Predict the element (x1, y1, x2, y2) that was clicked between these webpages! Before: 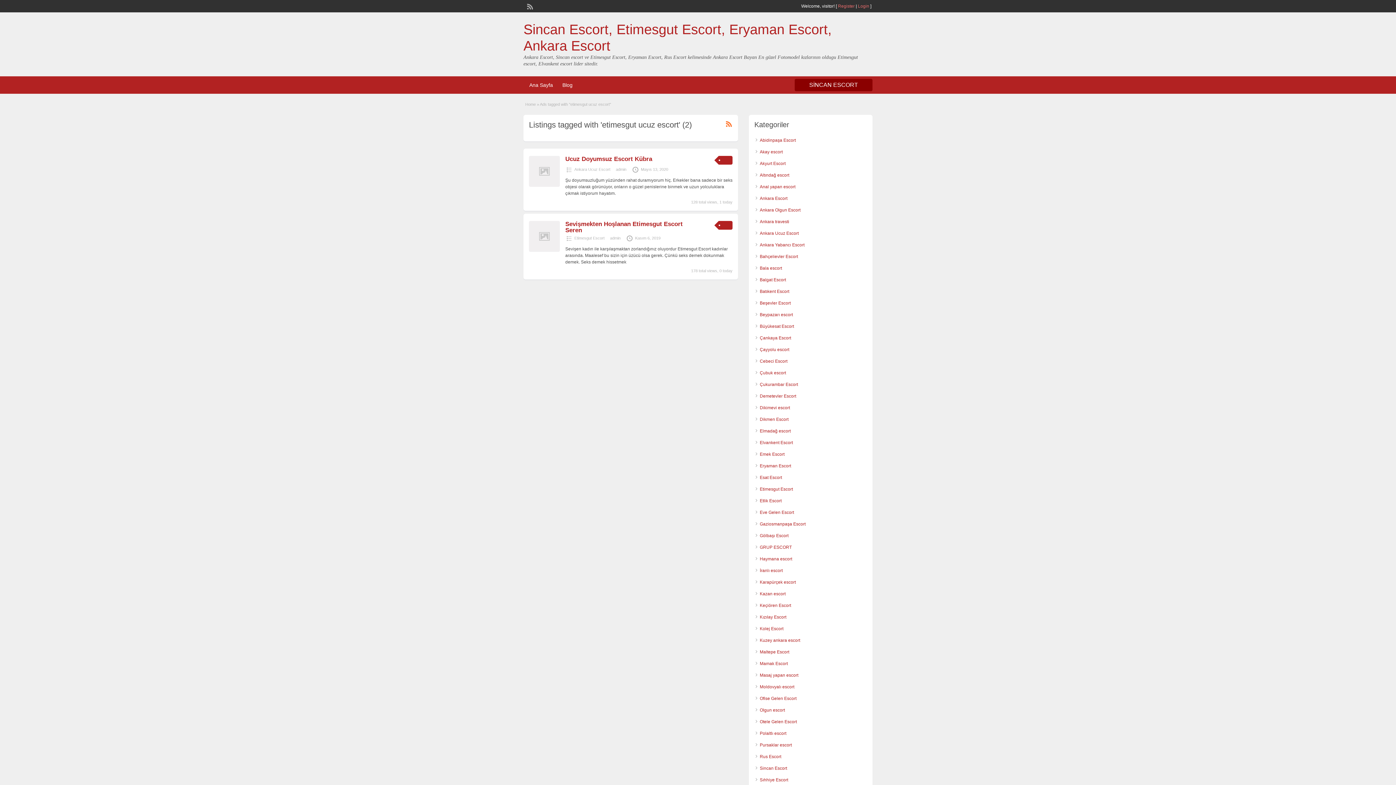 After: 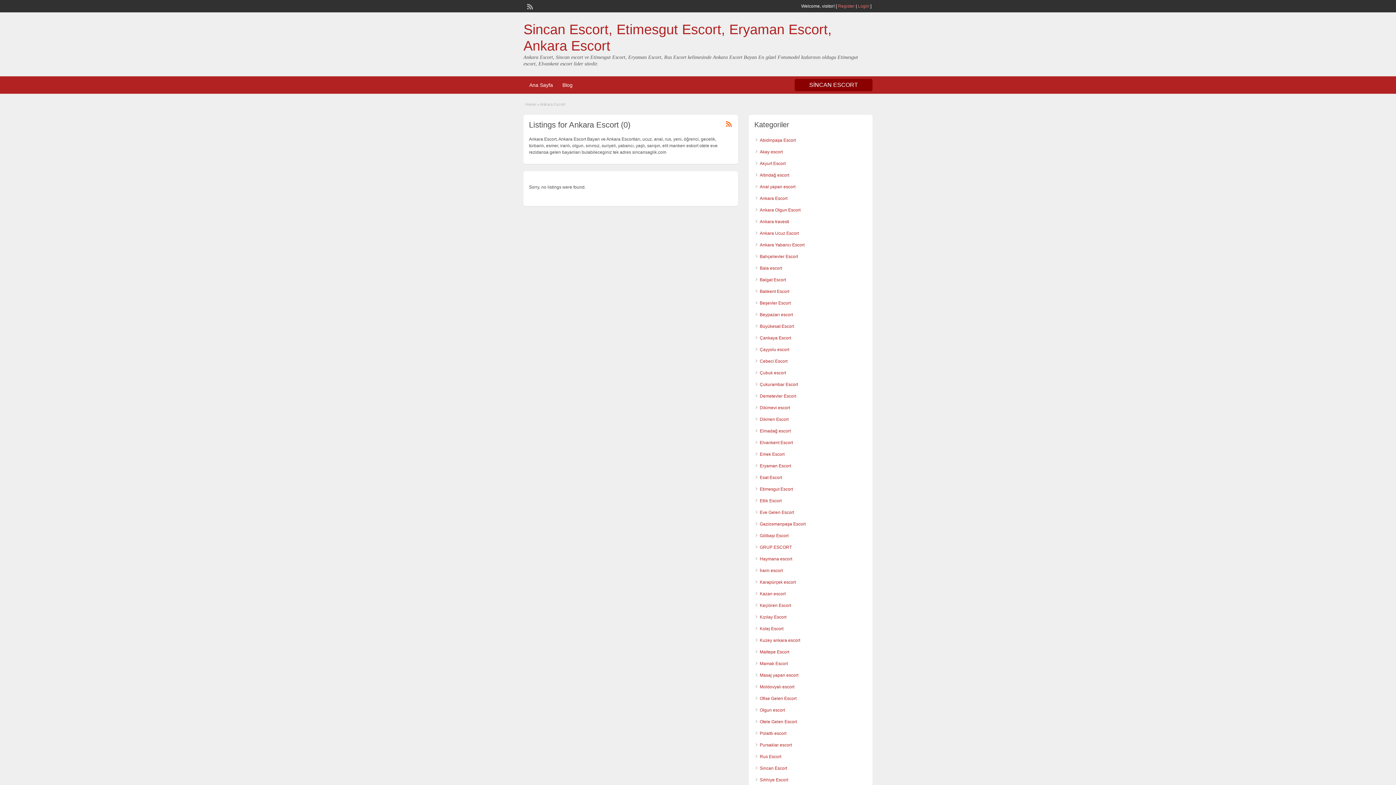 Action: label: Ankara Escort bbox: (760, 196, 787, 201)